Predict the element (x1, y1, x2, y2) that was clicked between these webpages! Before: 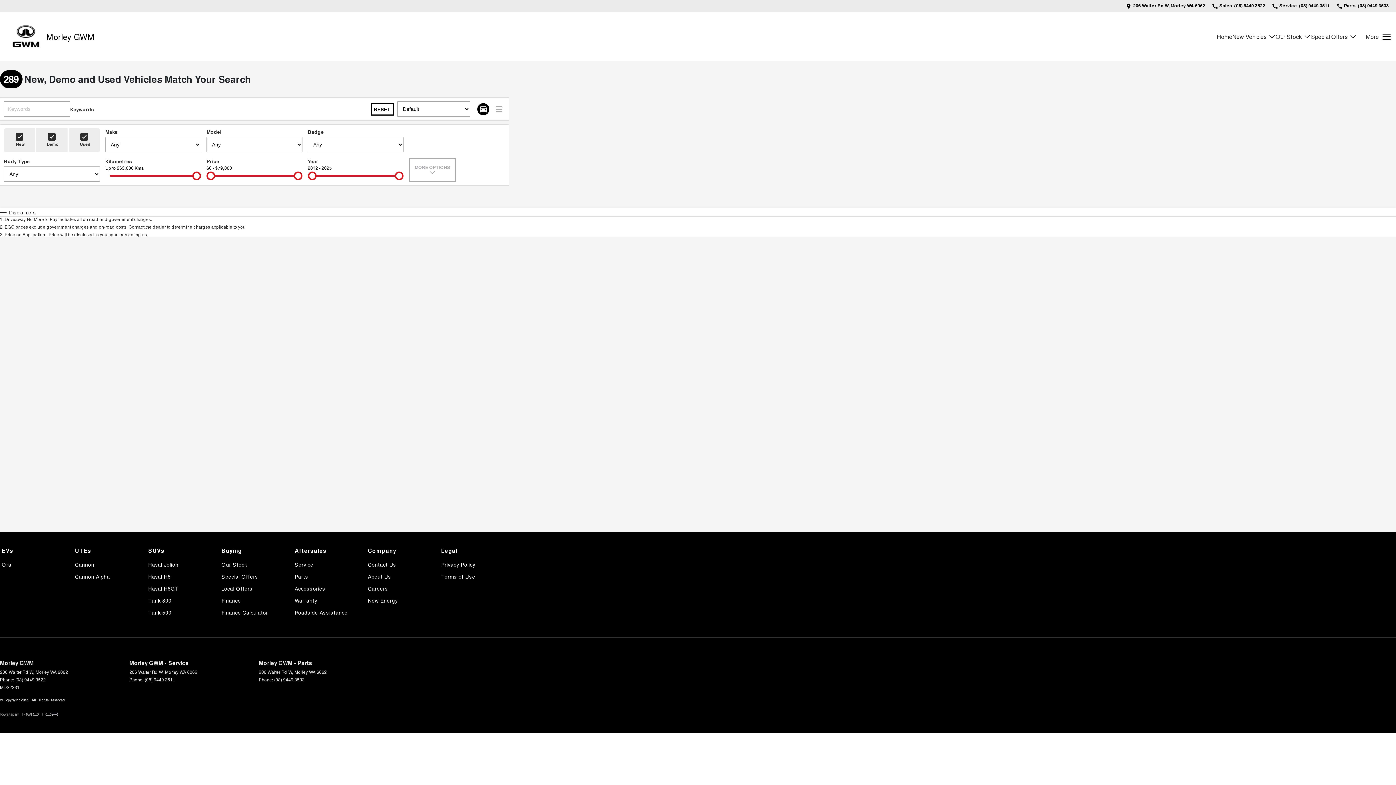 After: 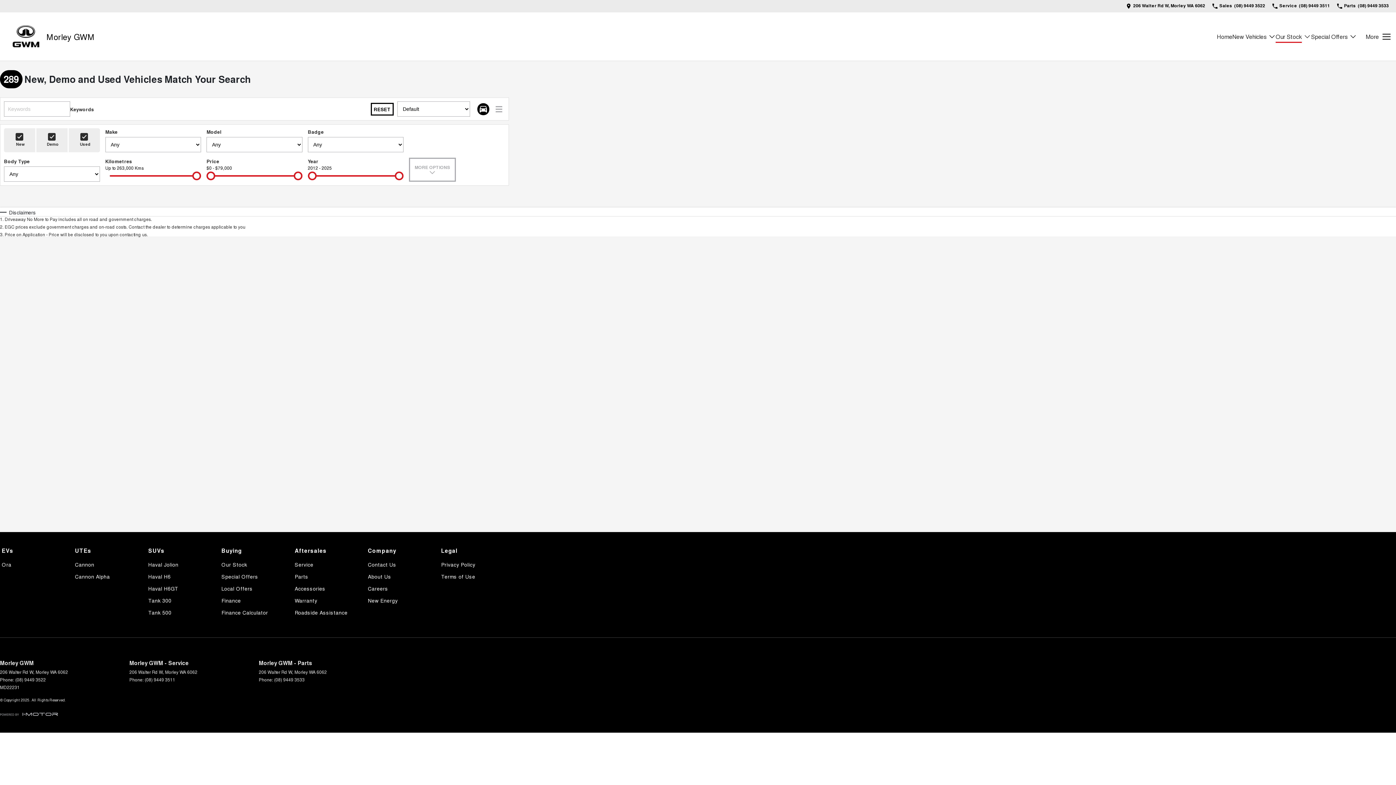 Action: label: Toggle menu bbox: (1276, 32, 1311, 40)